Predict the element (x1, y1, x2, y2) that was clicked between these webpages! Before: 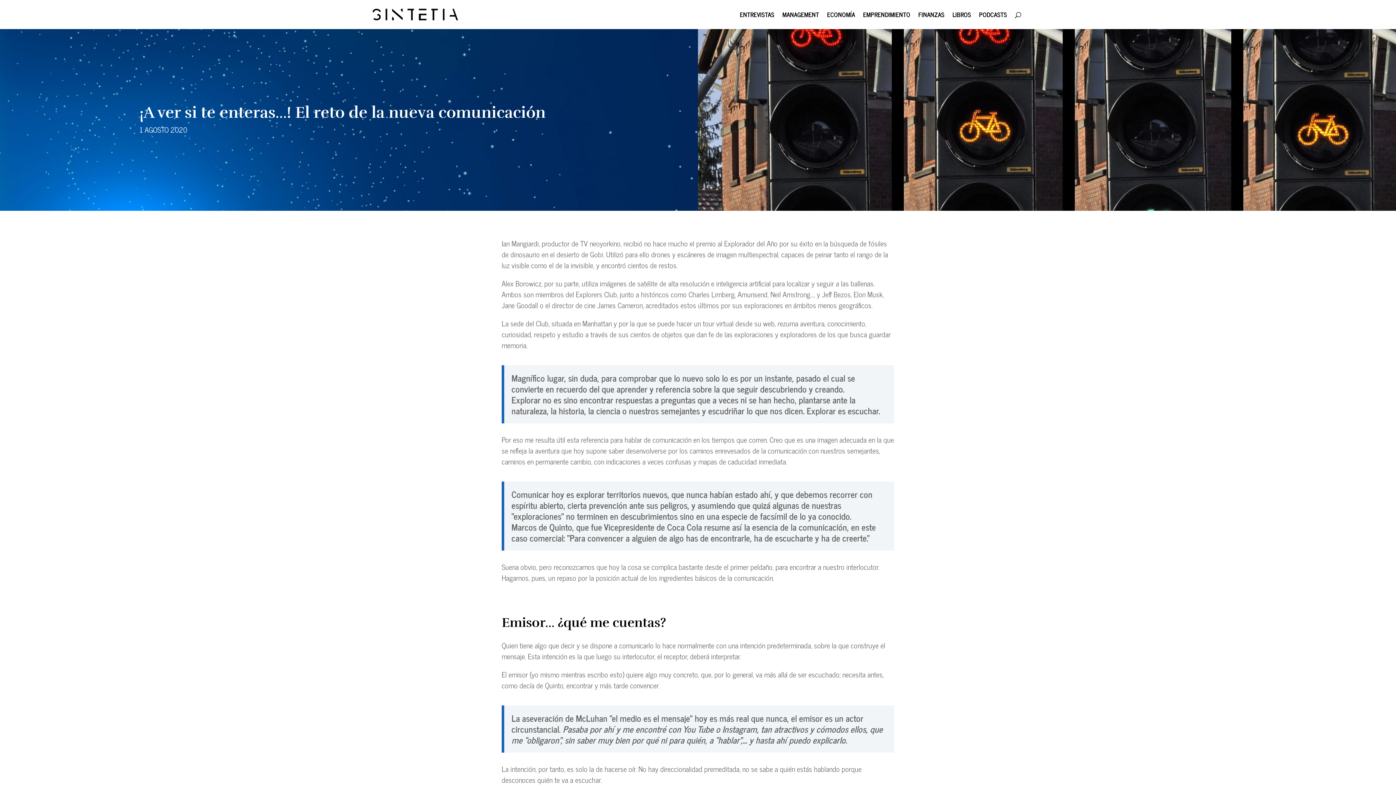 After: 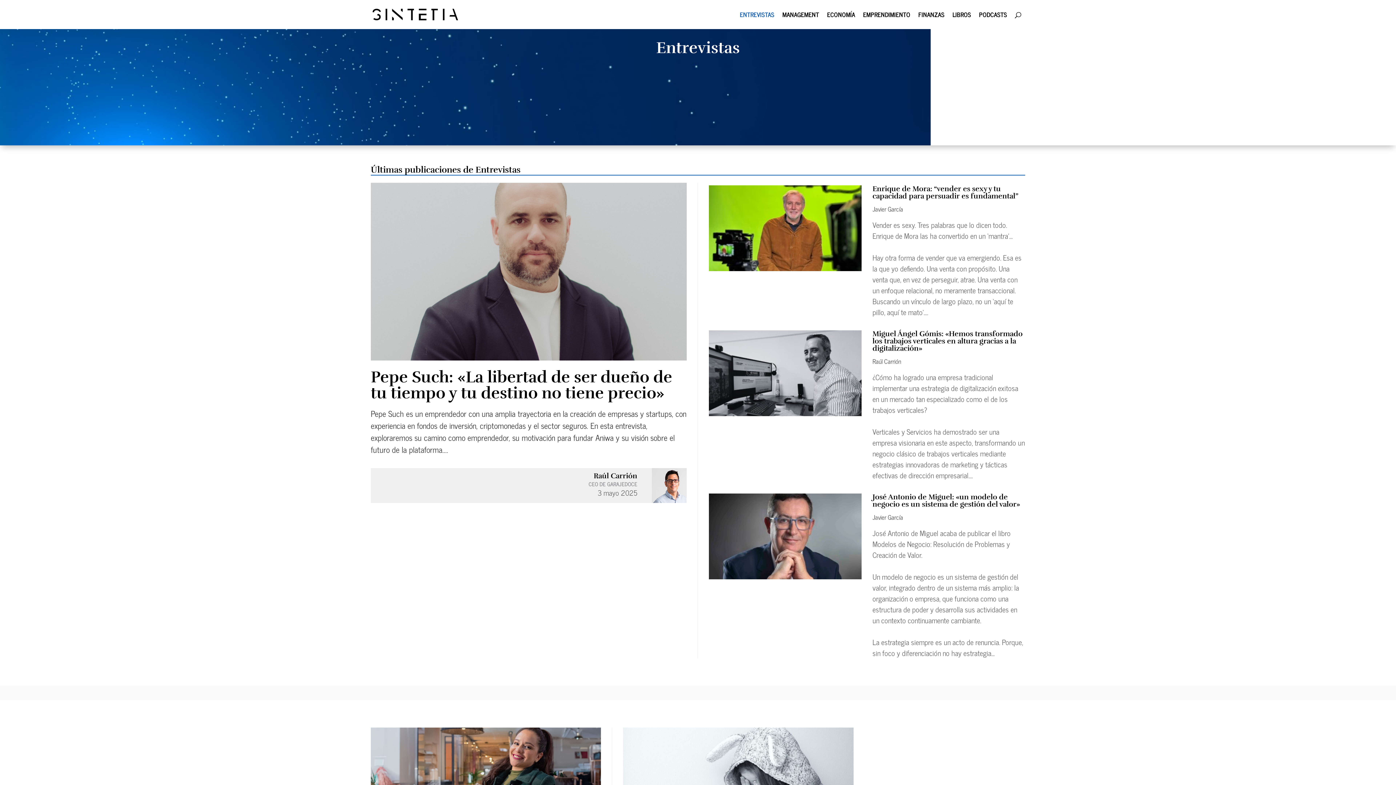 Action: bbox: (740, 12, 774, 29) label: ENTREVISTAS